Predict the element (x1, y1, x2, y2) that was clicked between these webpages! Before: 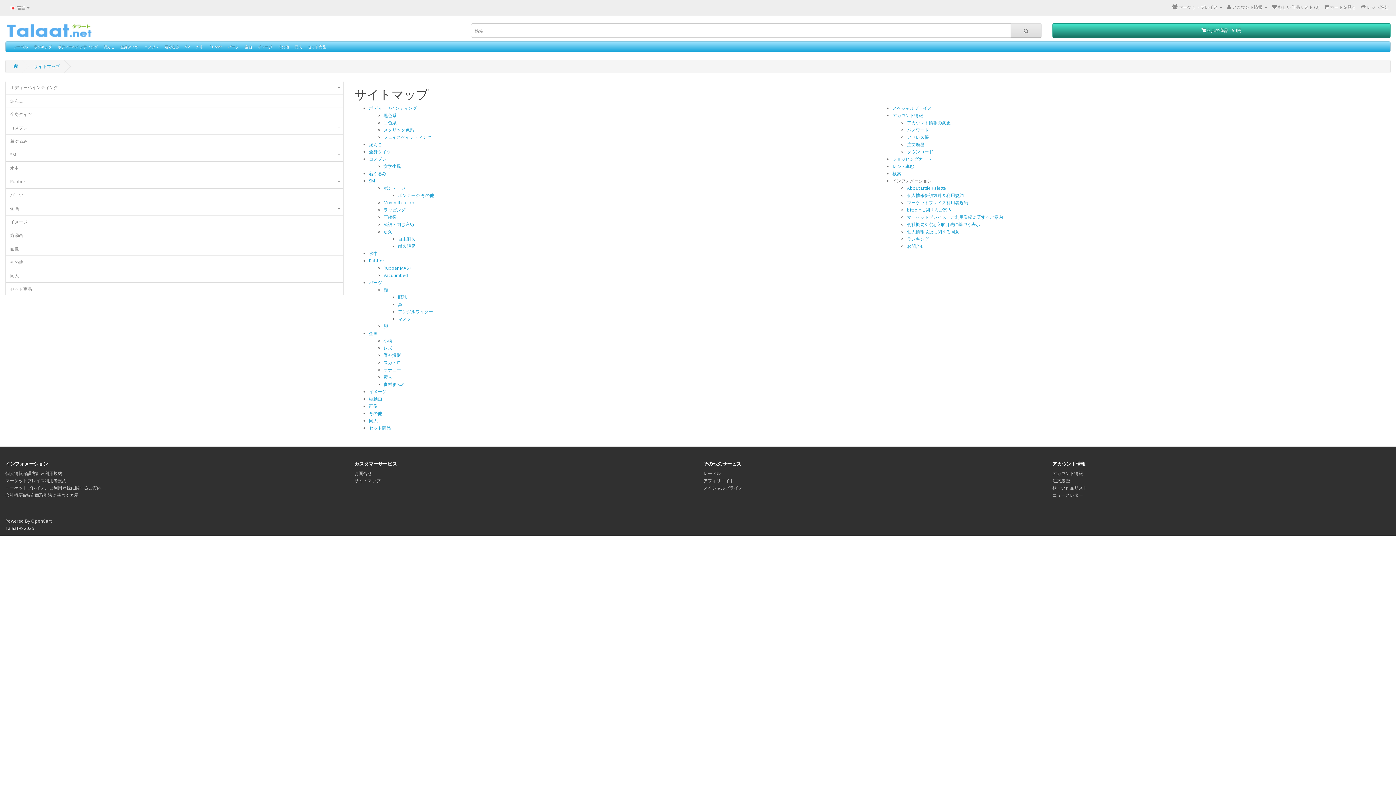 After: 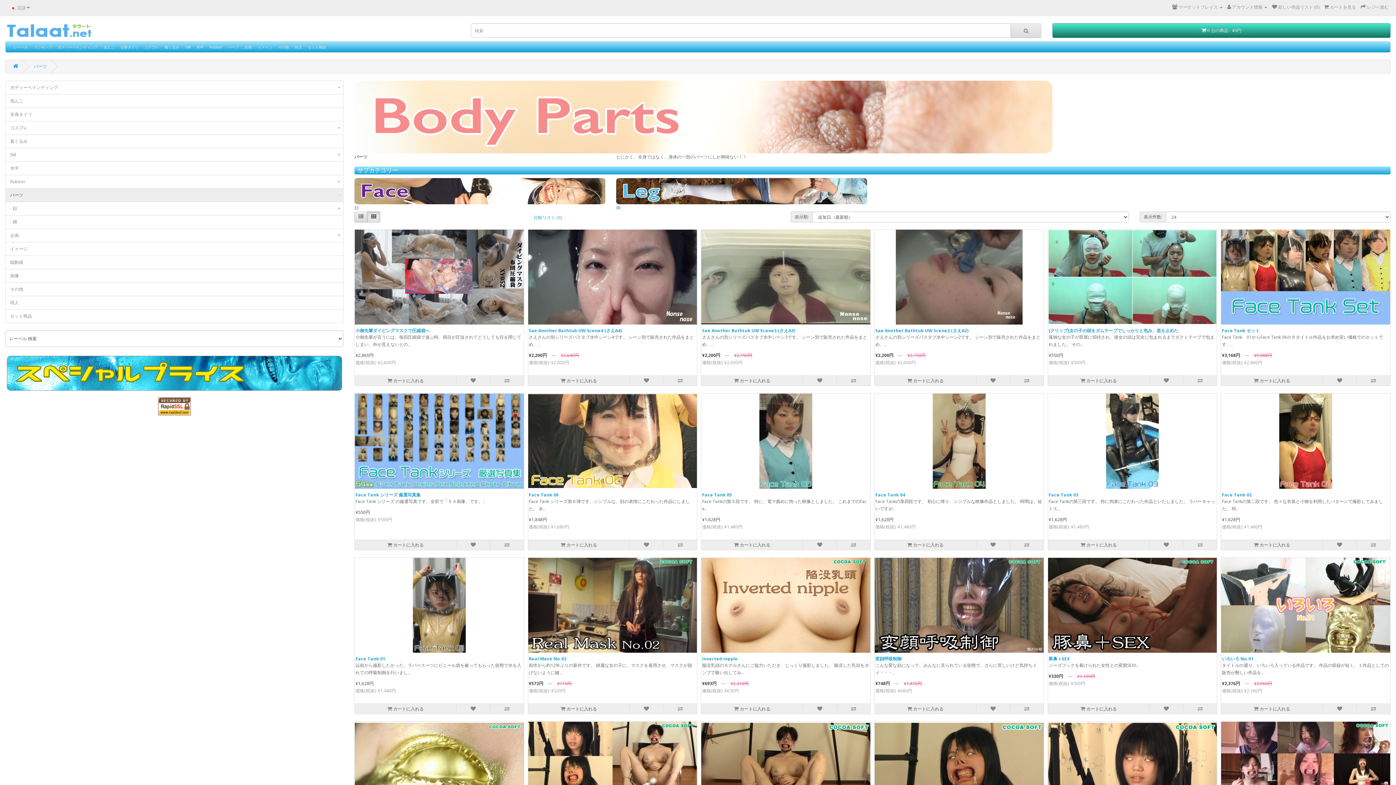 Action: bbox: (5, 188, 343, 201) label: パーツ
+